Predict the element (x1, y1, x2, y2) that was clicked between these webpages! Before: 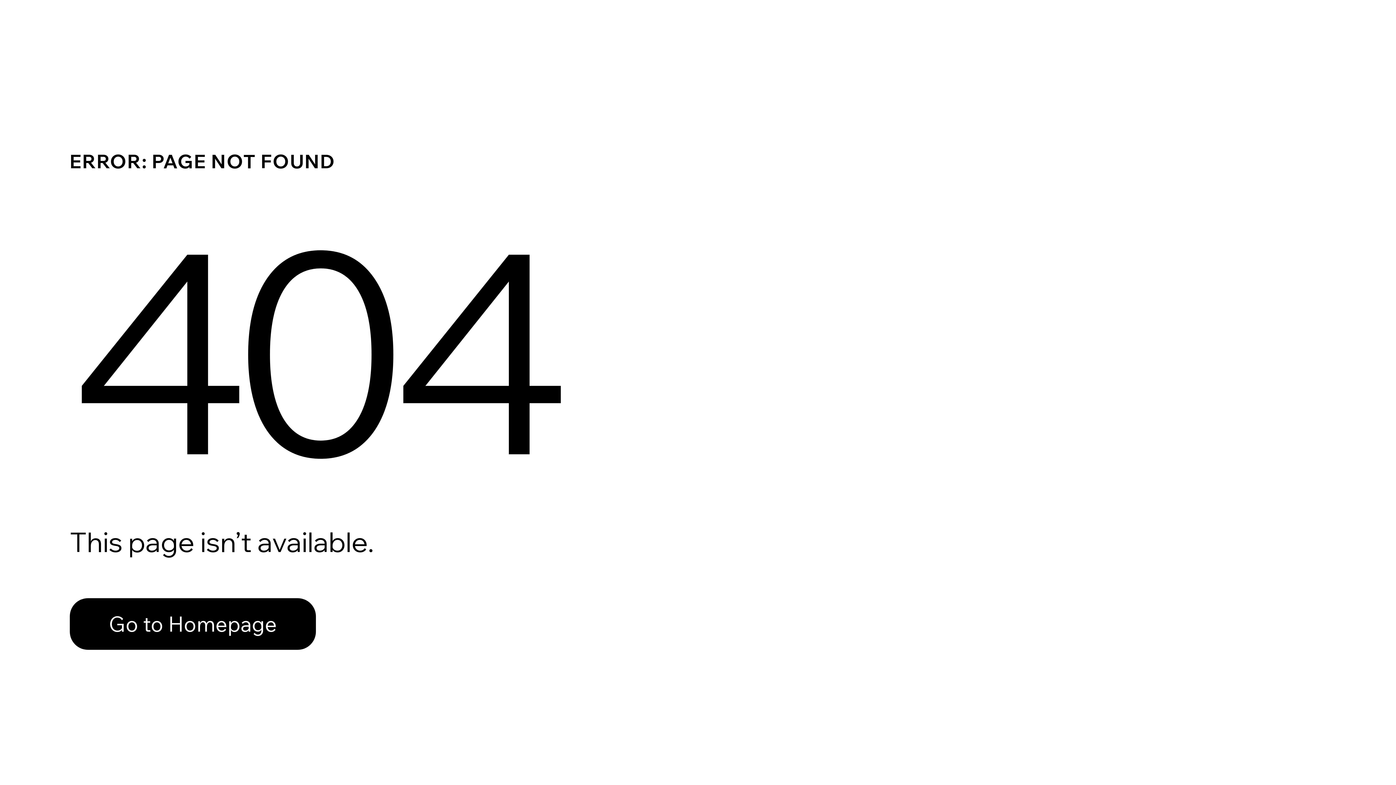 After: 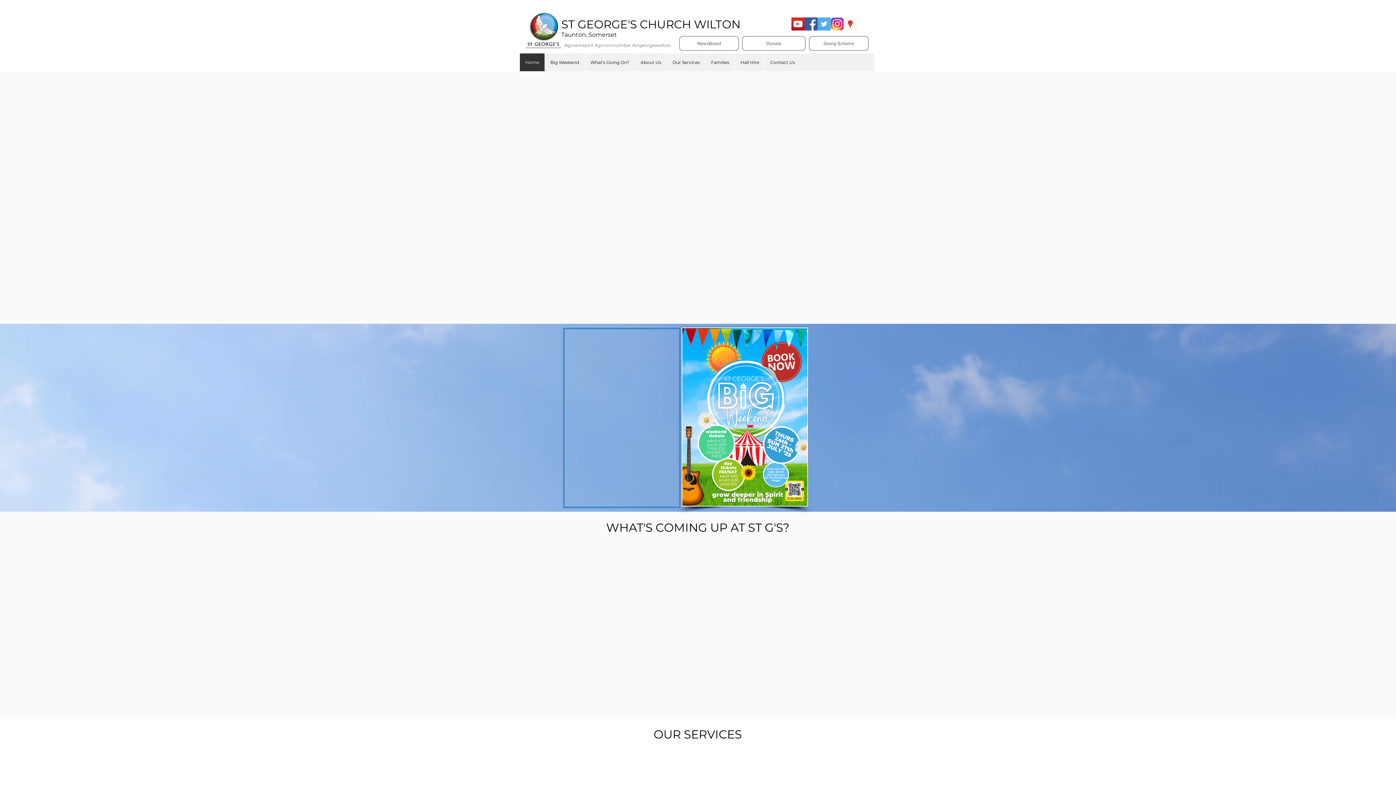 Action: label: Go to Homepage bbox: (69, 582, 768, 659)